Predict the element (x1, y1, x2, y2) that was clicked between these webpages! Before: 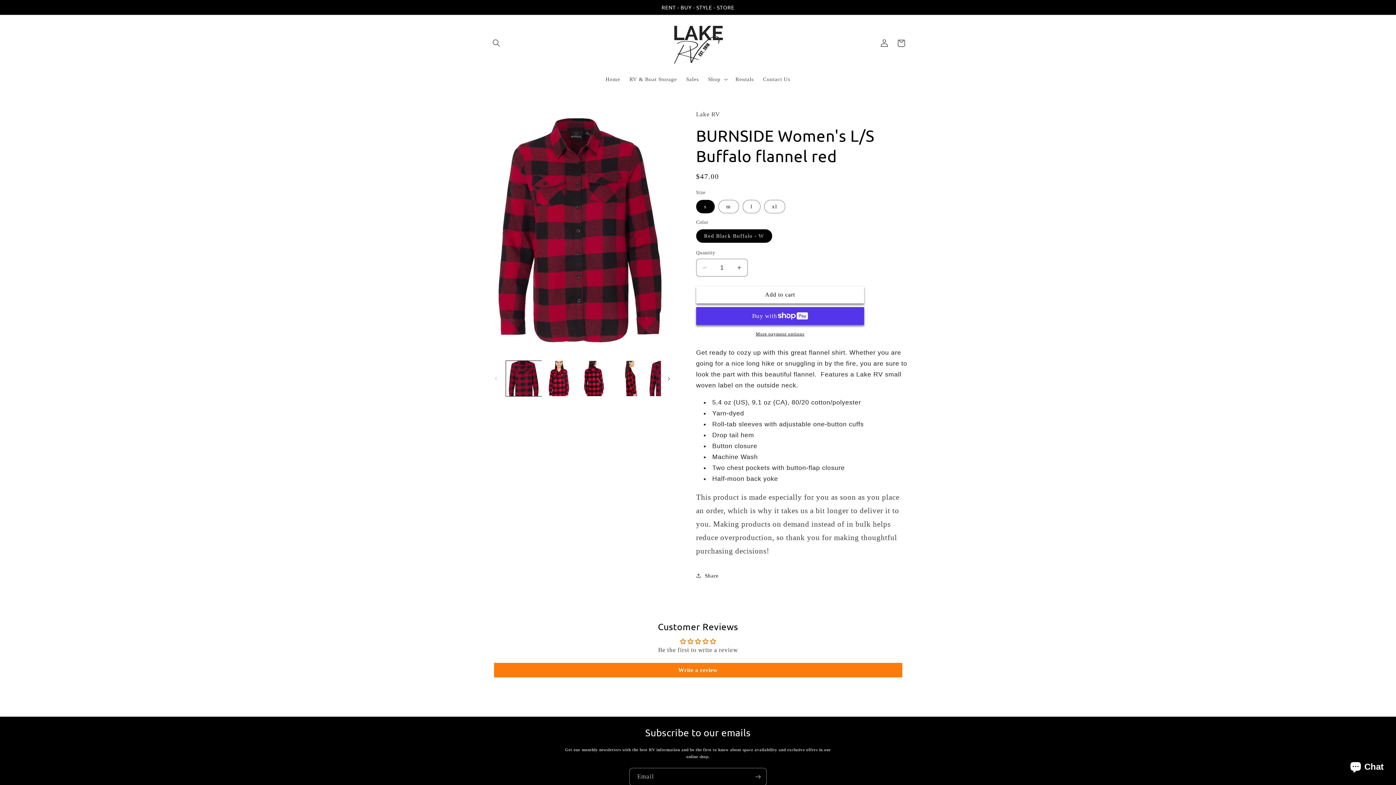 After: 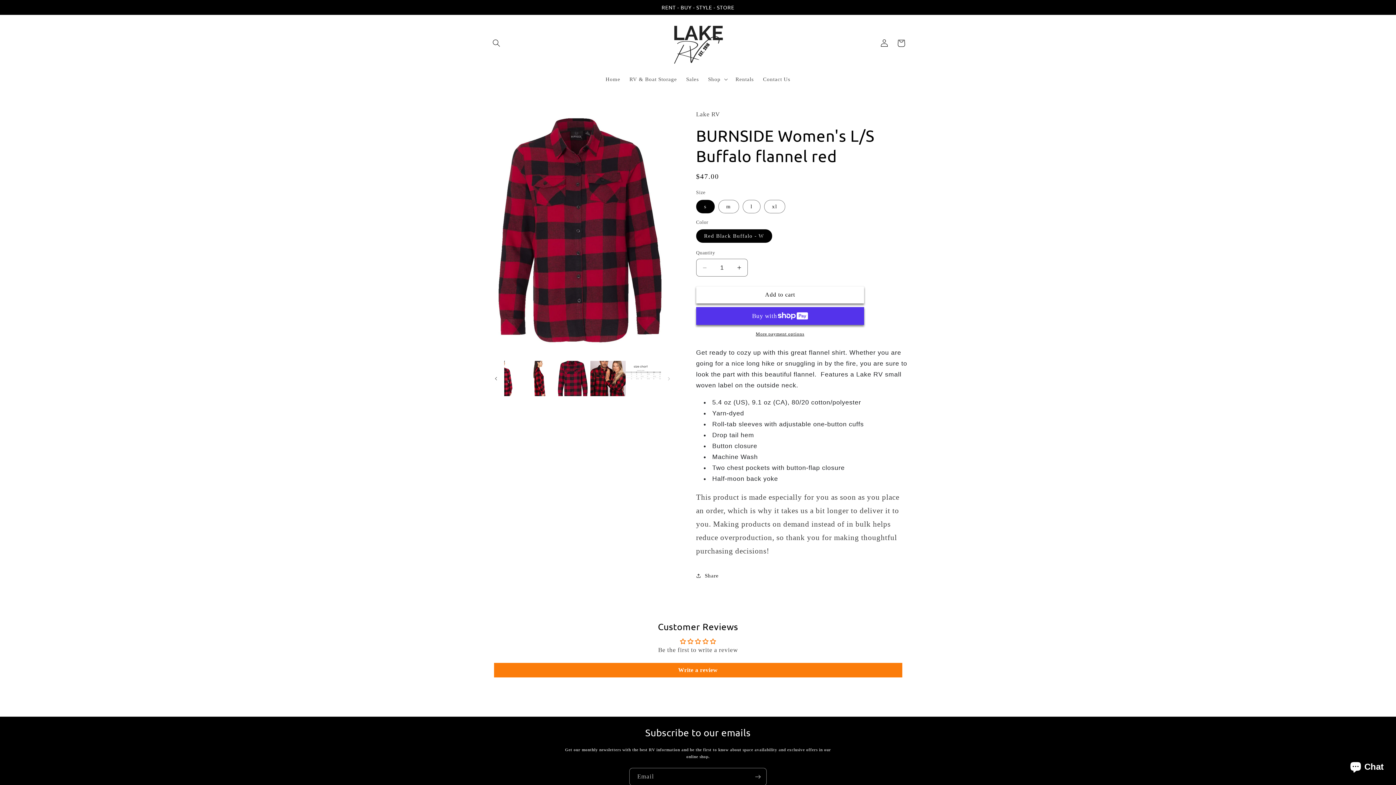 Action: bbox: (661, 370, 677, 386) label: Slide right